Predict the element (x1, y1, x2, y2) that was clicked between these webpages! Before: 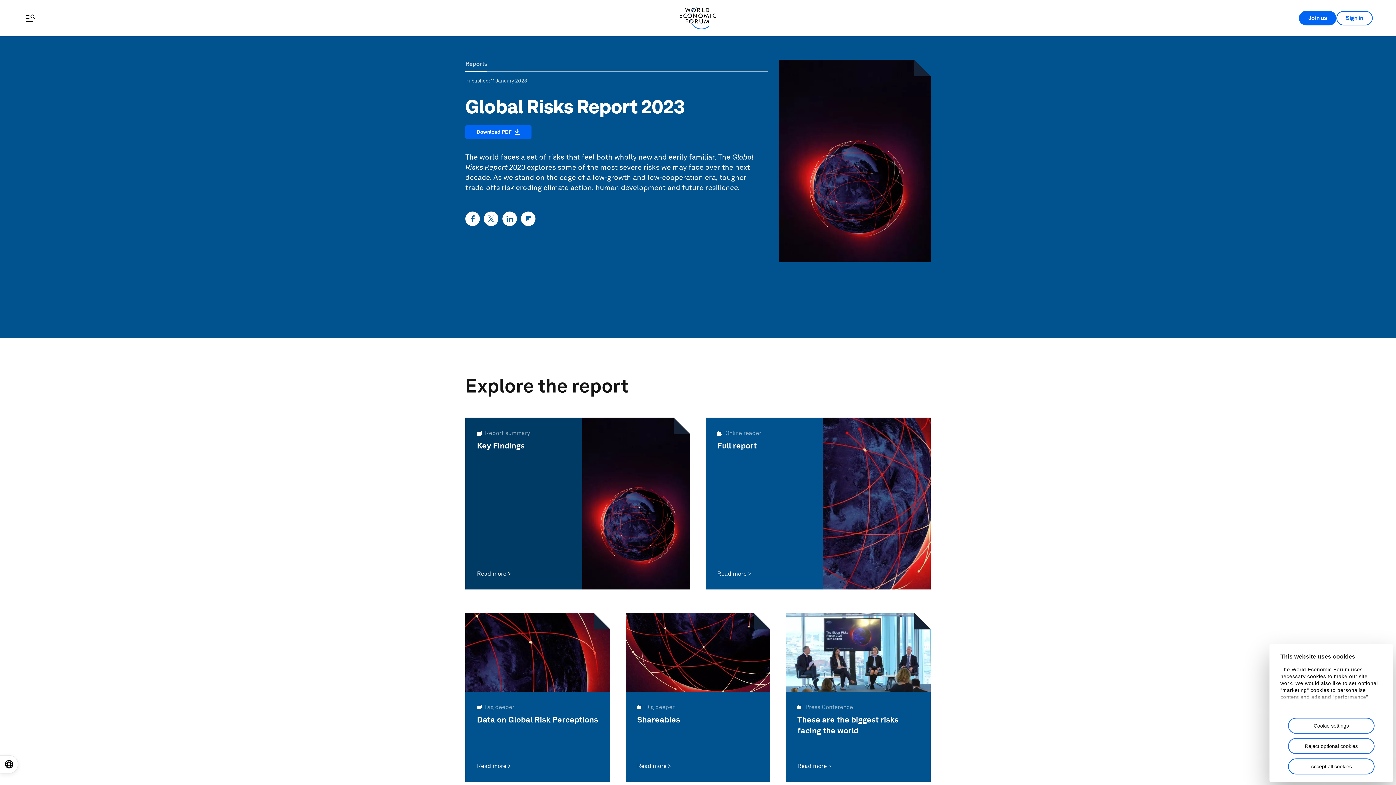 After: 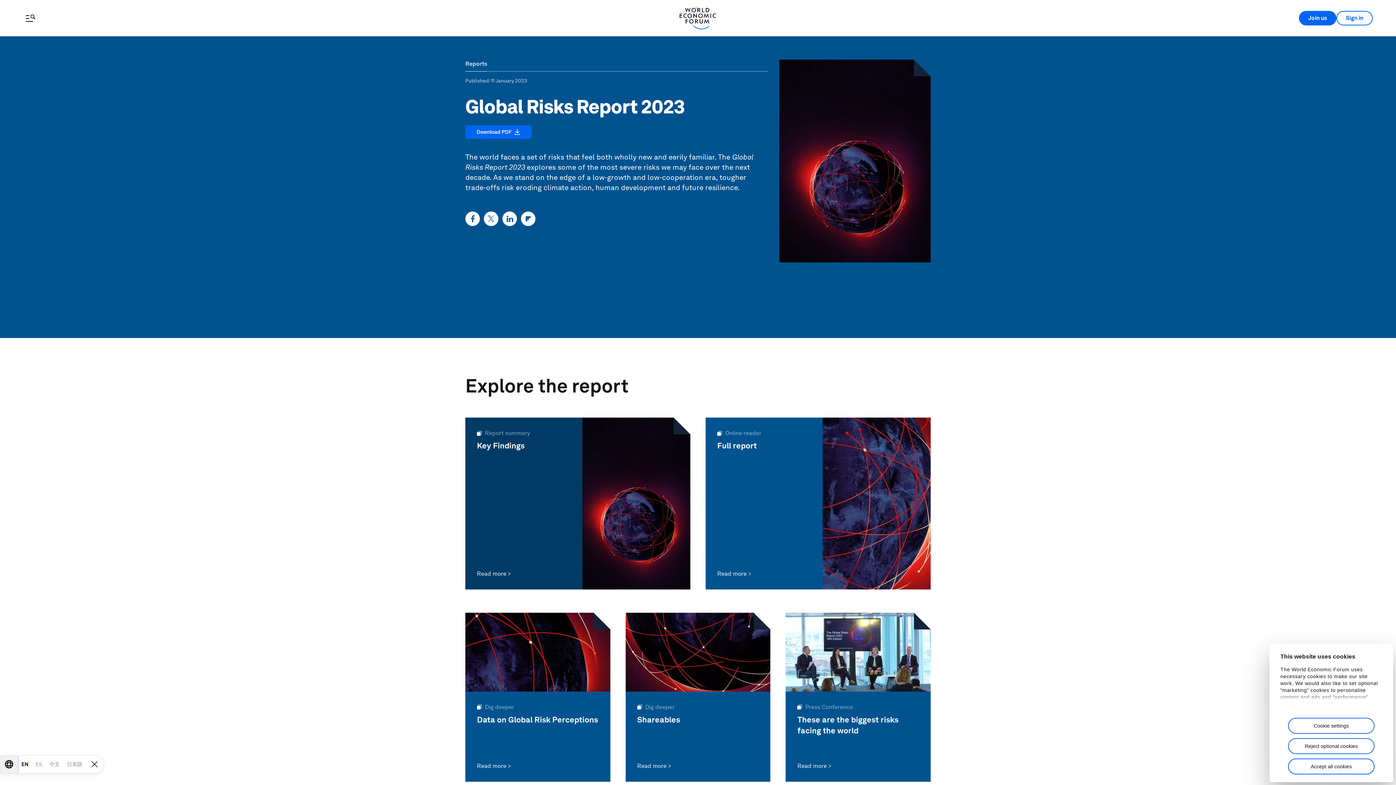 Action: label: Open locale switcher bbox: (0, 756, 17, 773)